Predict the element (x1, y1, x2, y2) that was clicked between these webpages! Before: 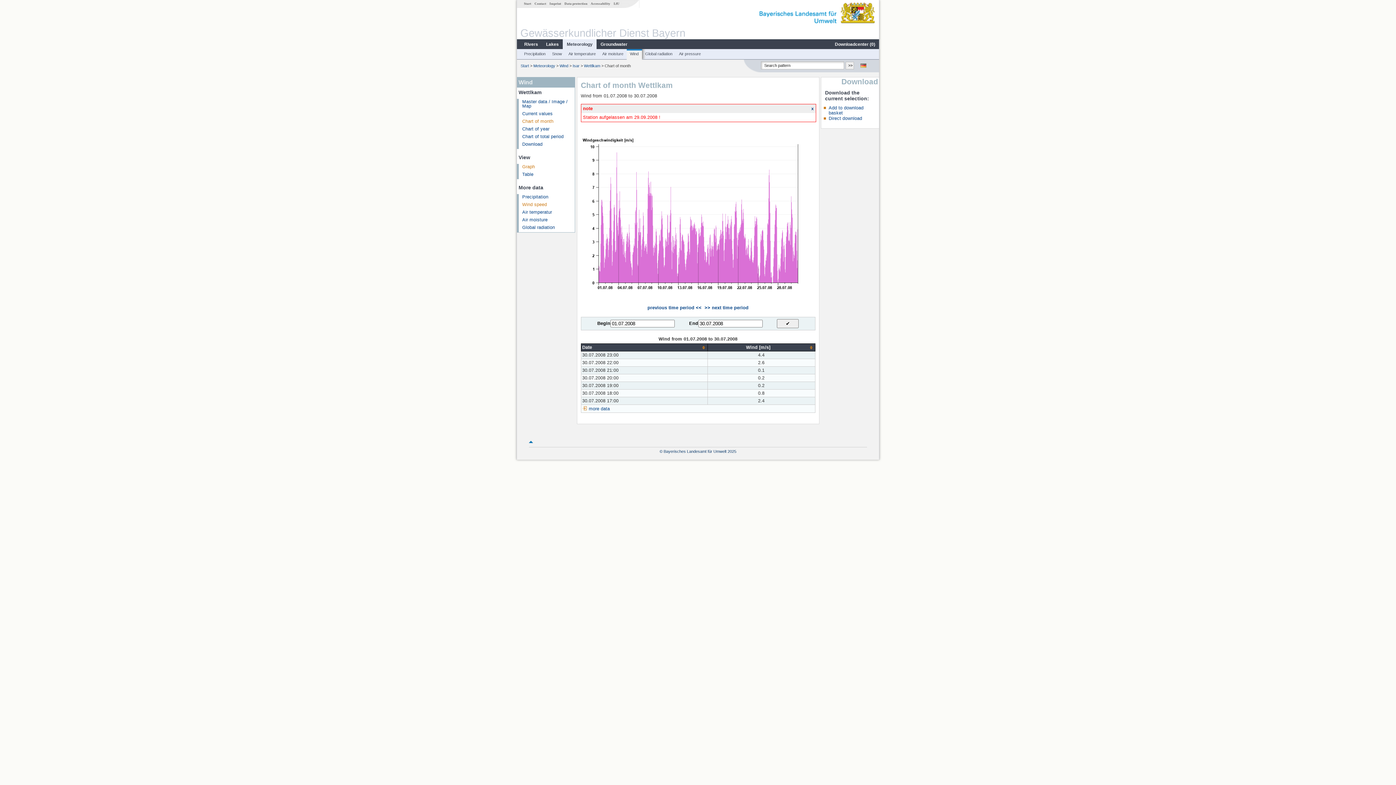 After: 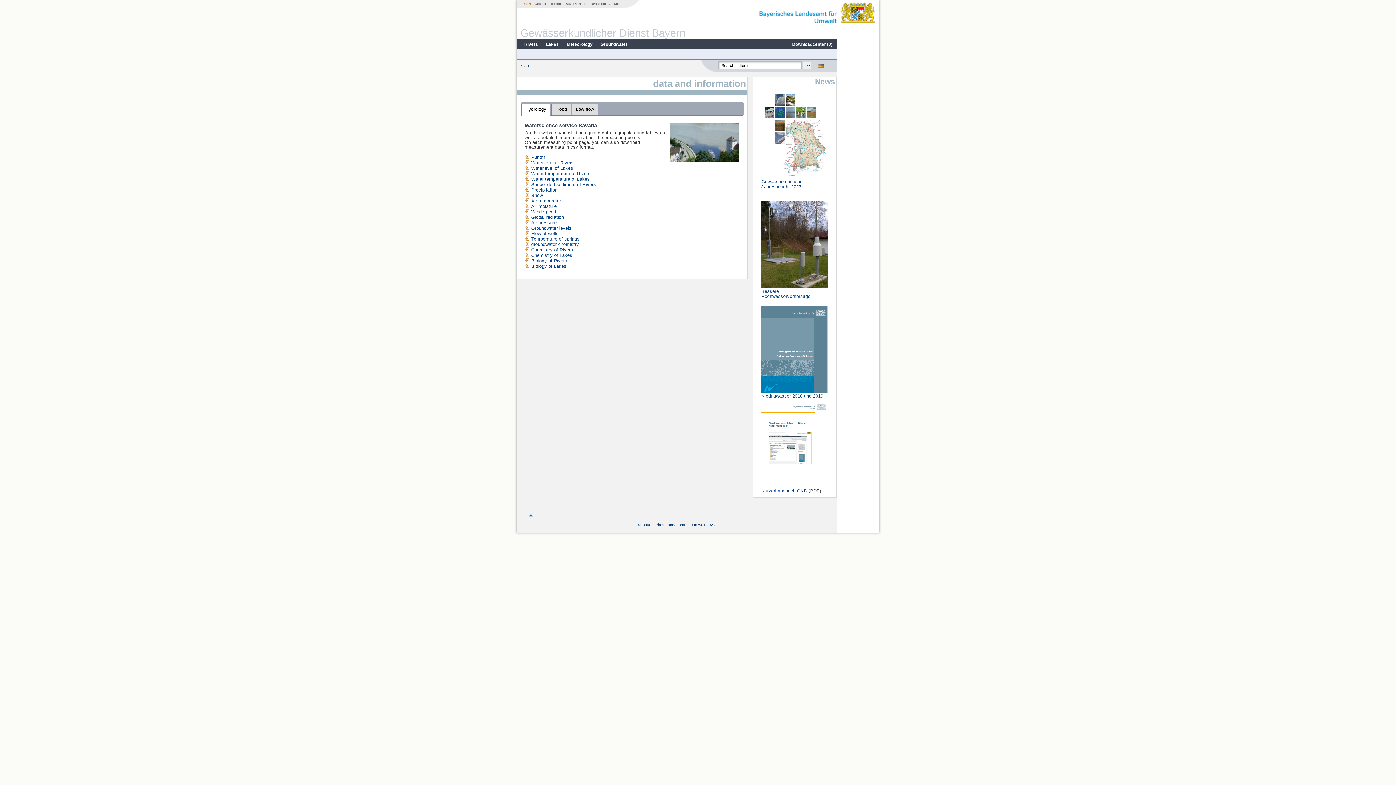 Action: label: Start bbox: (520, 63, 529, 67)